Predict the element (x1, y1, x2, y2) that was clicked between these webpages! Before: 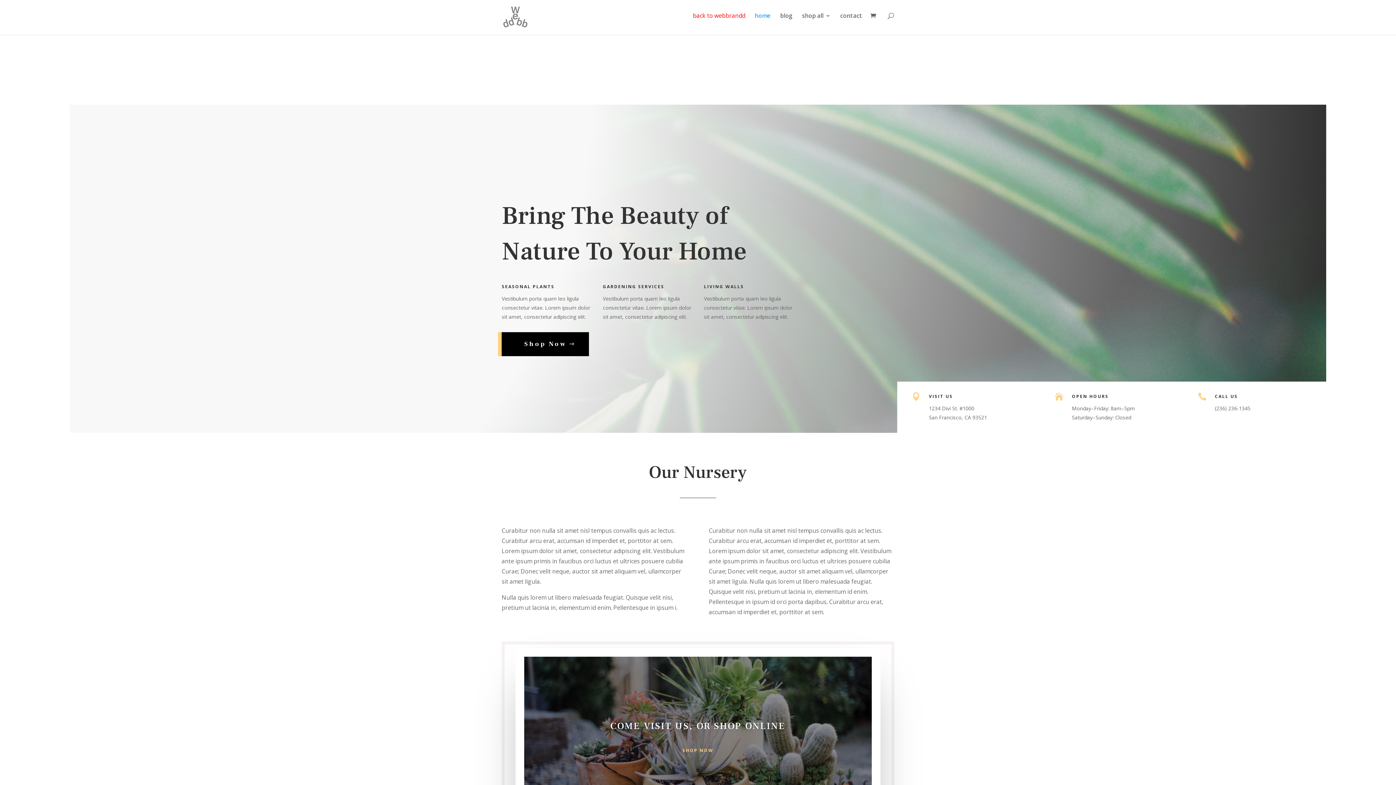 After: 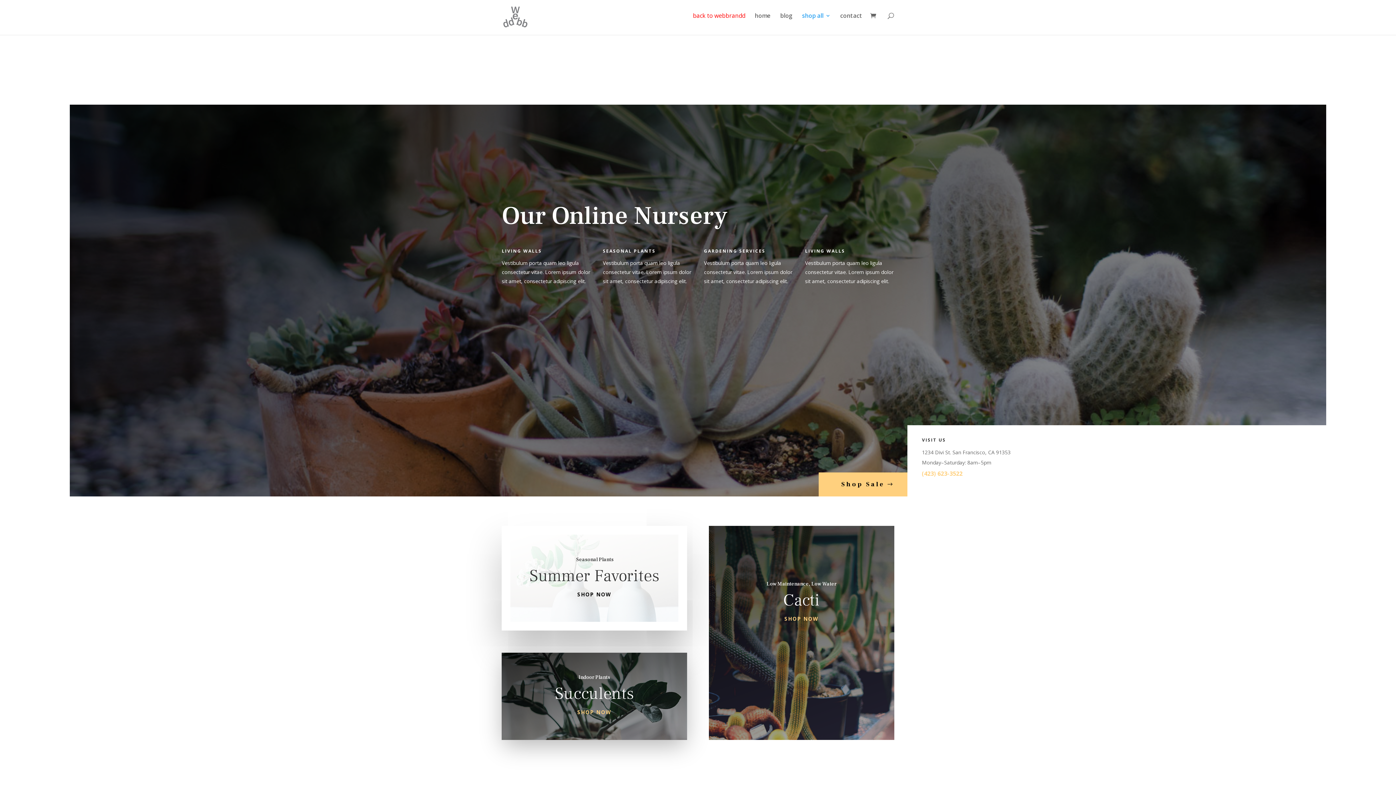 Action: label: Shop Now bbox: (501, 332, 589, 356)